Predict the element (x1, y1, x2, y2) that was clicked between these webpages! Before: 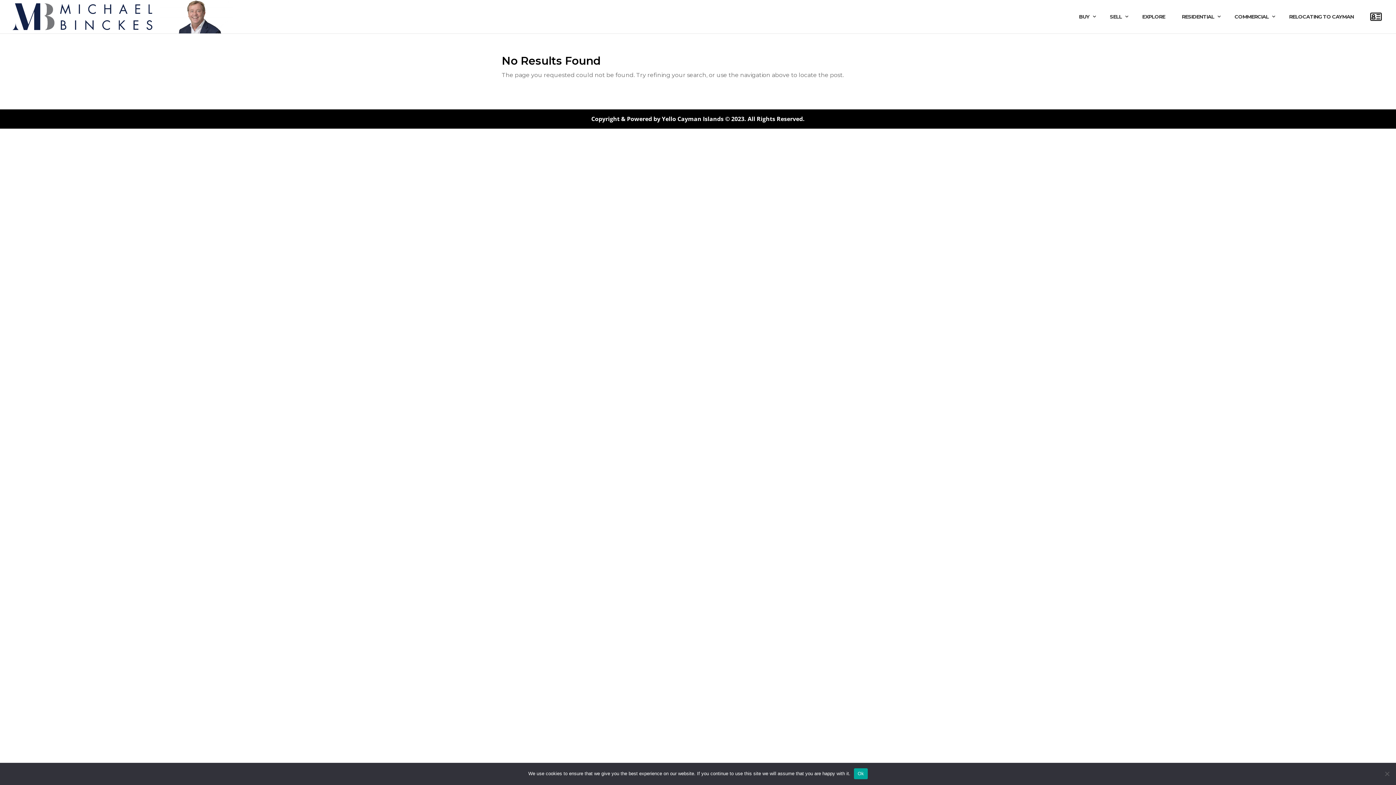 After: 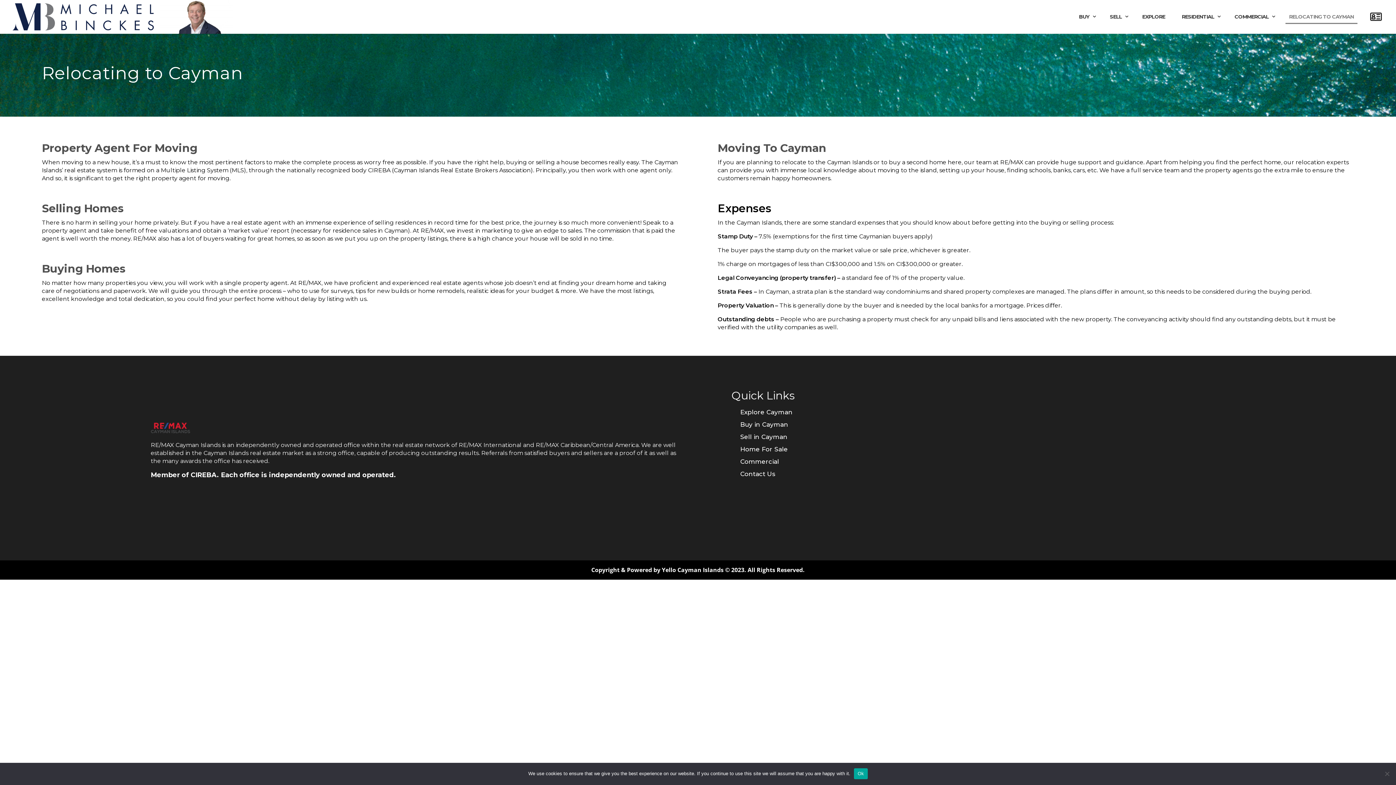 Action: bbox: (1285, 10, 1357, 22) label: RELOCATING TO CAYMAN